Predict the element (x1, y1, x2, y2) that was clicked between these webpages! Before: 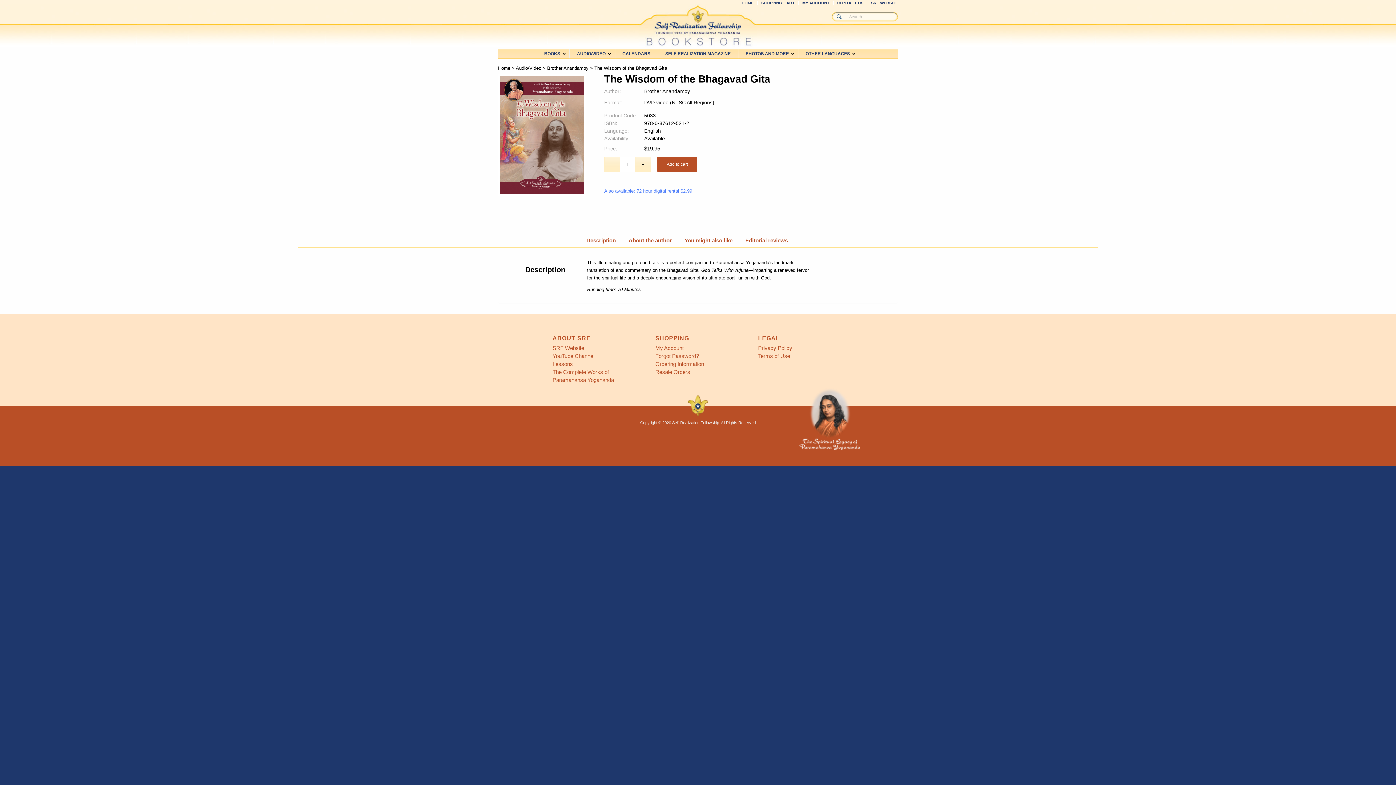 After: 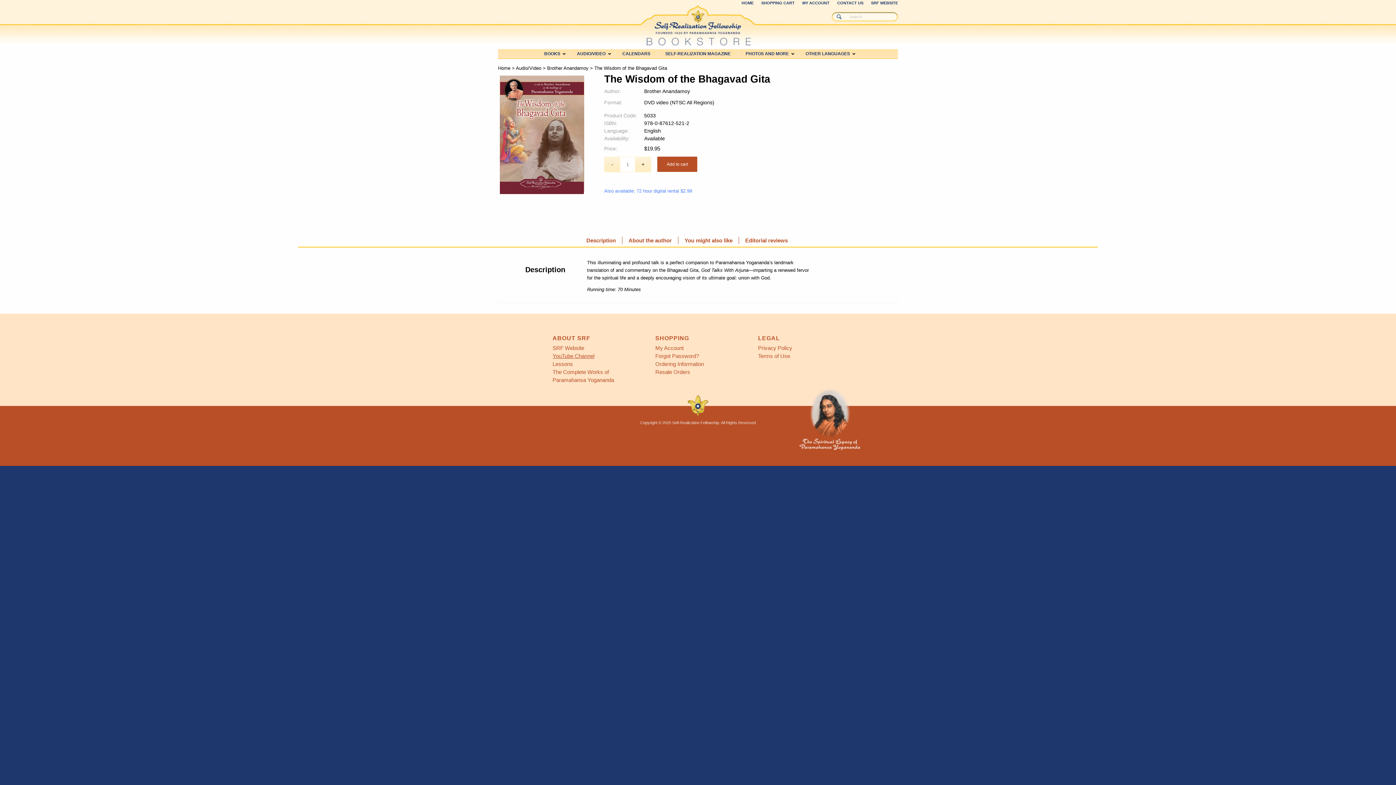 Action: label: YouTube Channel bbox: (552, 352, 594, 359)